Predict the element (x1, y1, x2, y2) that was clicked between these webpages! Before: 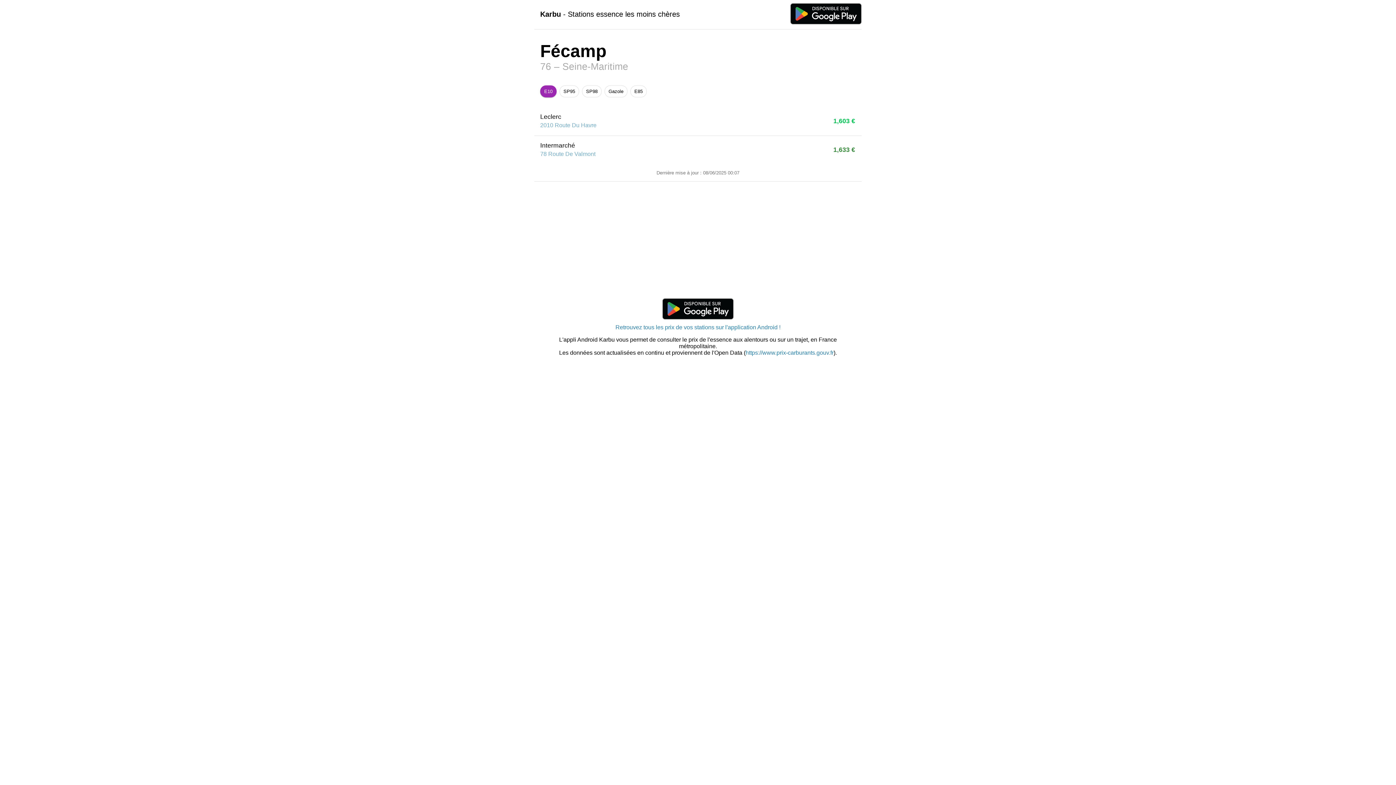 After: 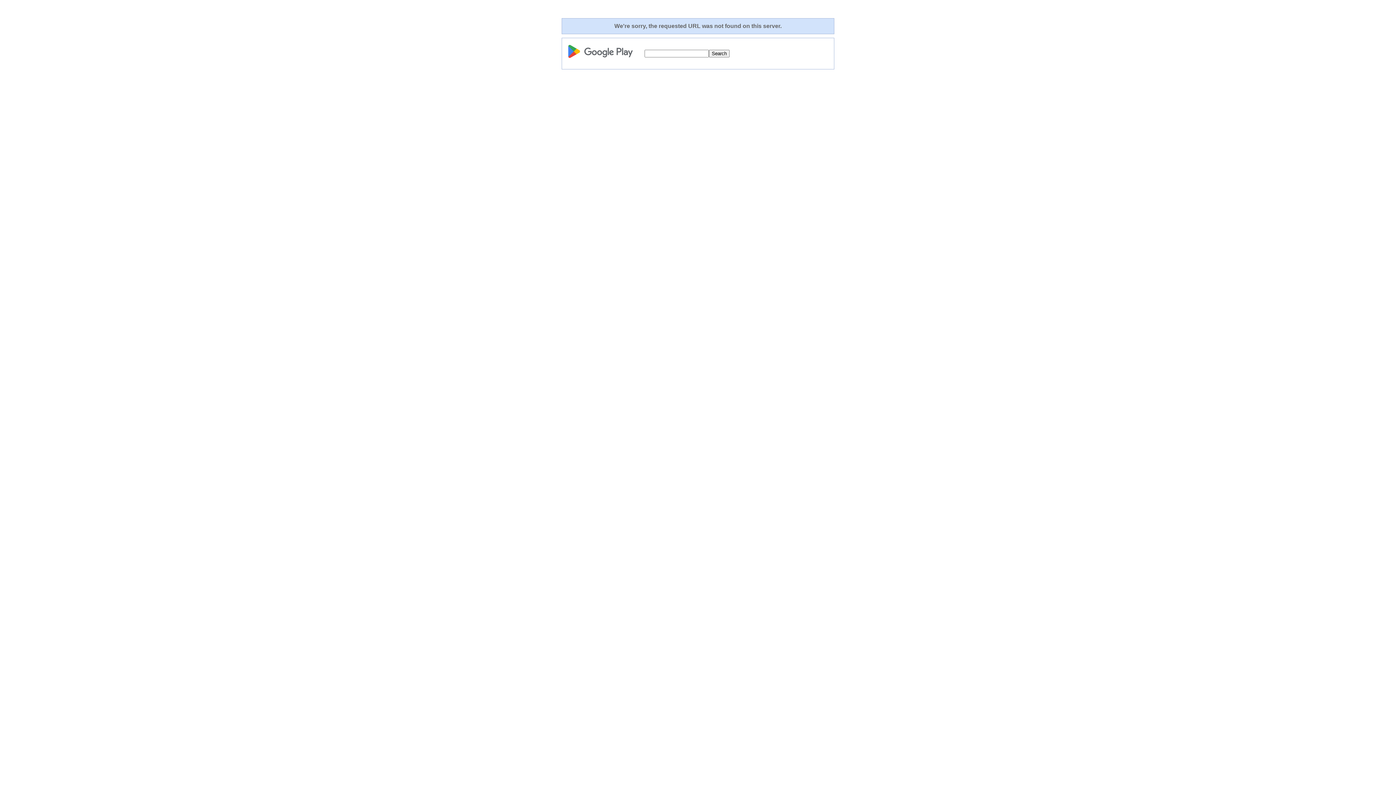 Action: bbox: (790, 22, 861, 28)